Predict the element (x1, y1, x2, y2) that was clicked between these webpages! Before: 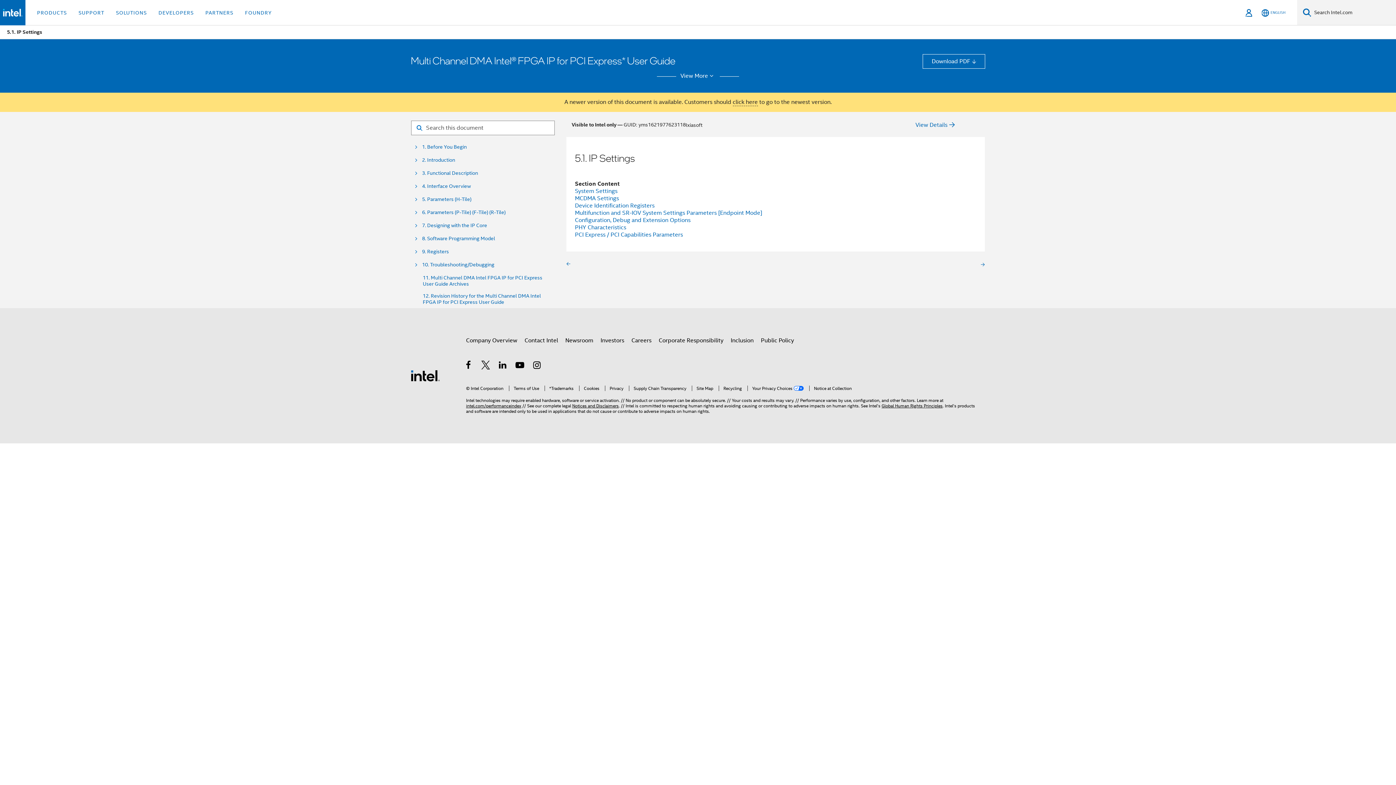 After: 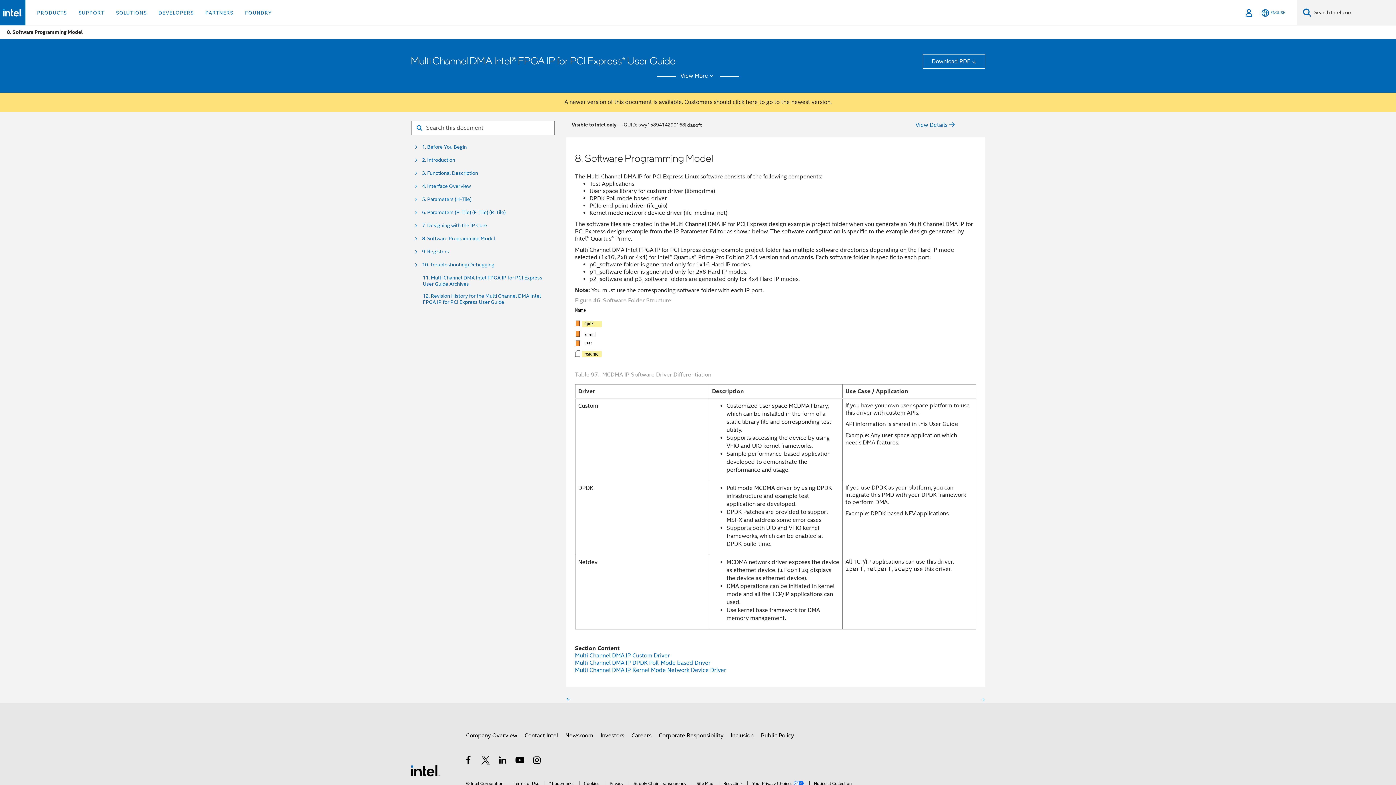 Action: bbox: (422, 235, 495, 241) label: 8. Software Programming Model